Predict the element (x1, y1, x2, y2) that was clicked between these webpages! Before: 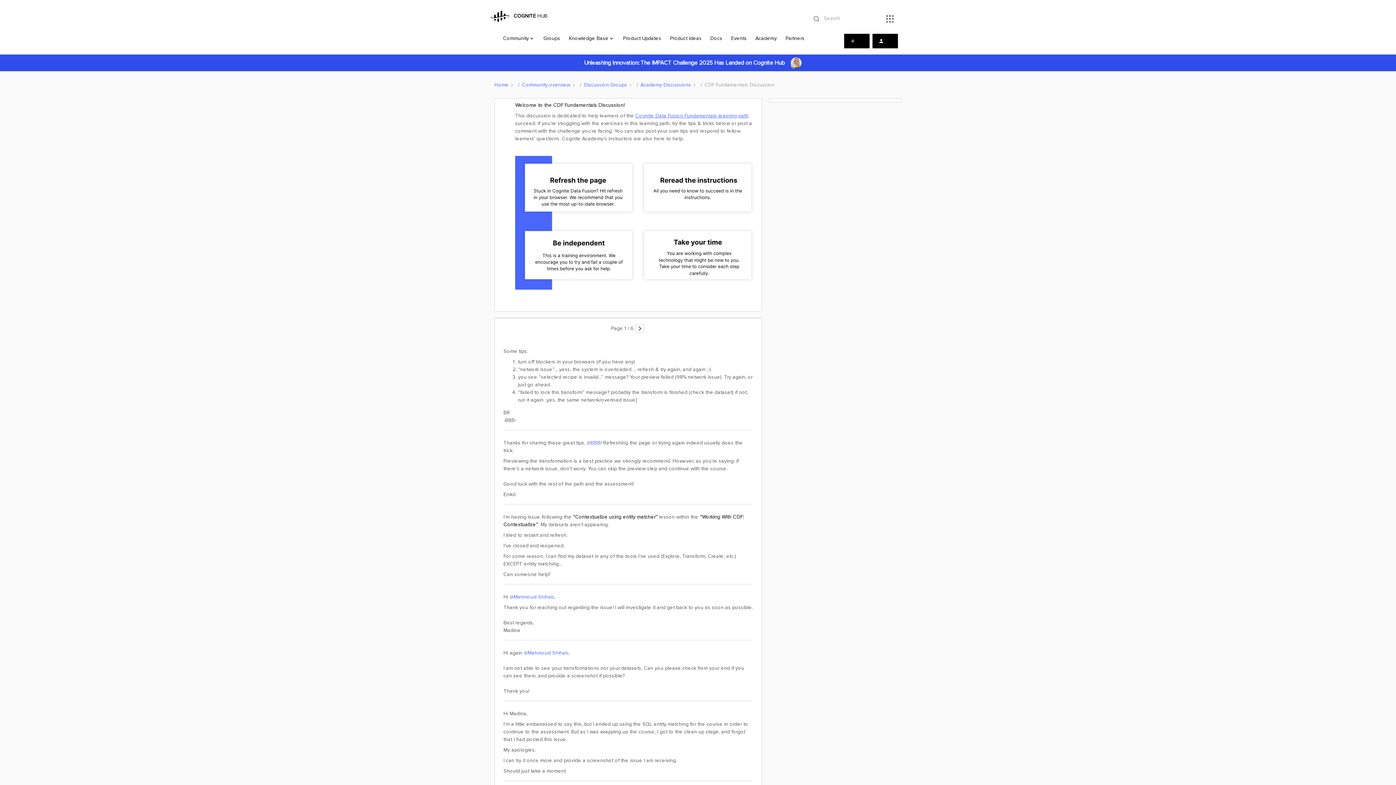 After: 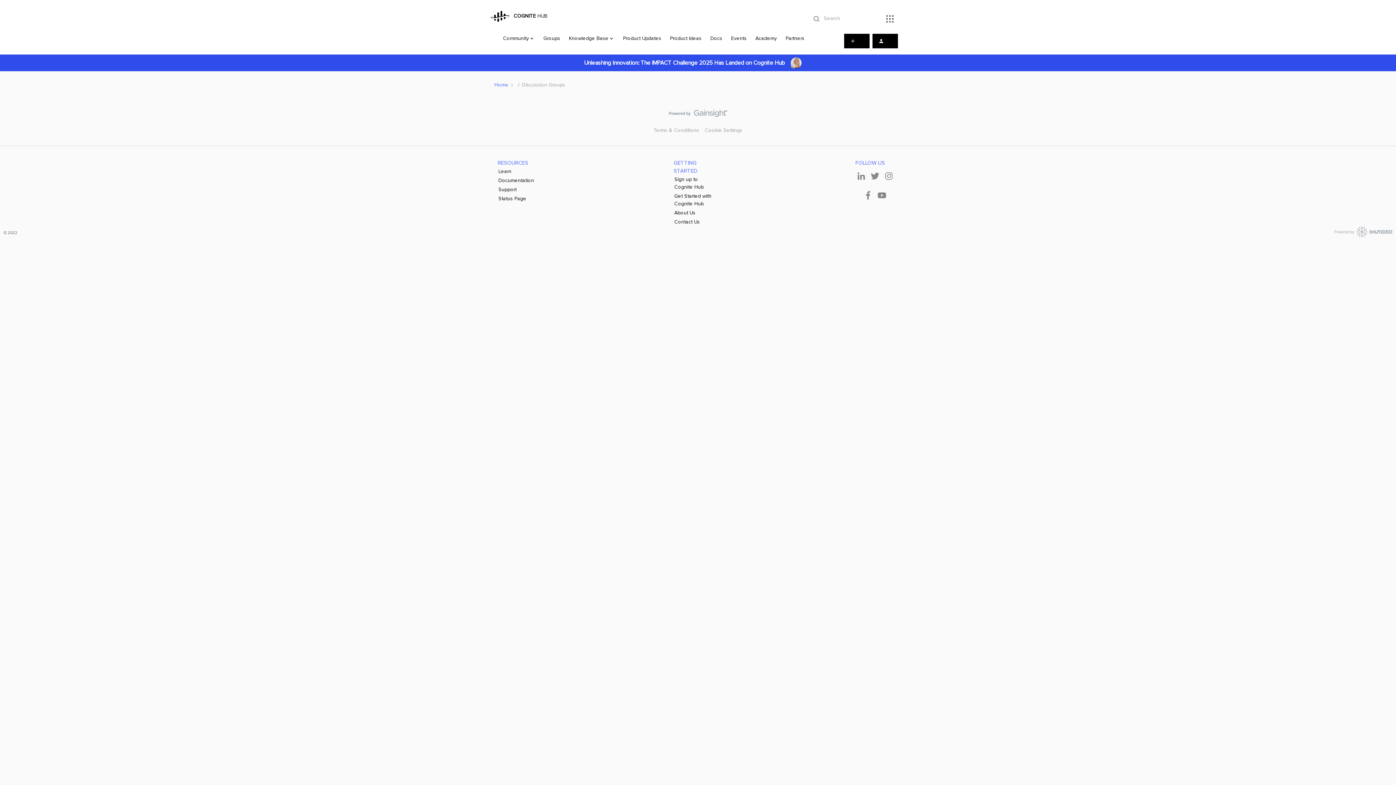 Action: bbox: (584, 80, 627, 88) label: Discussion Groups